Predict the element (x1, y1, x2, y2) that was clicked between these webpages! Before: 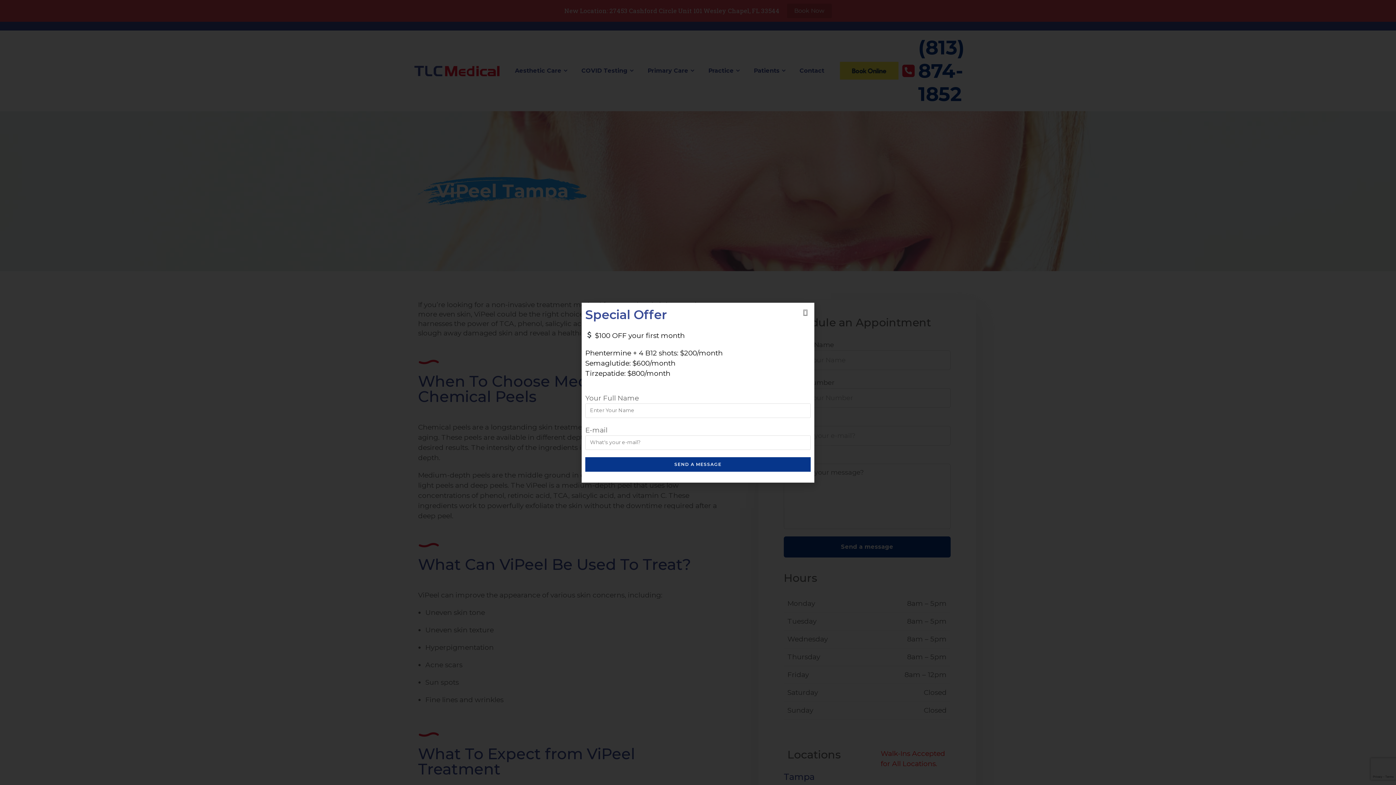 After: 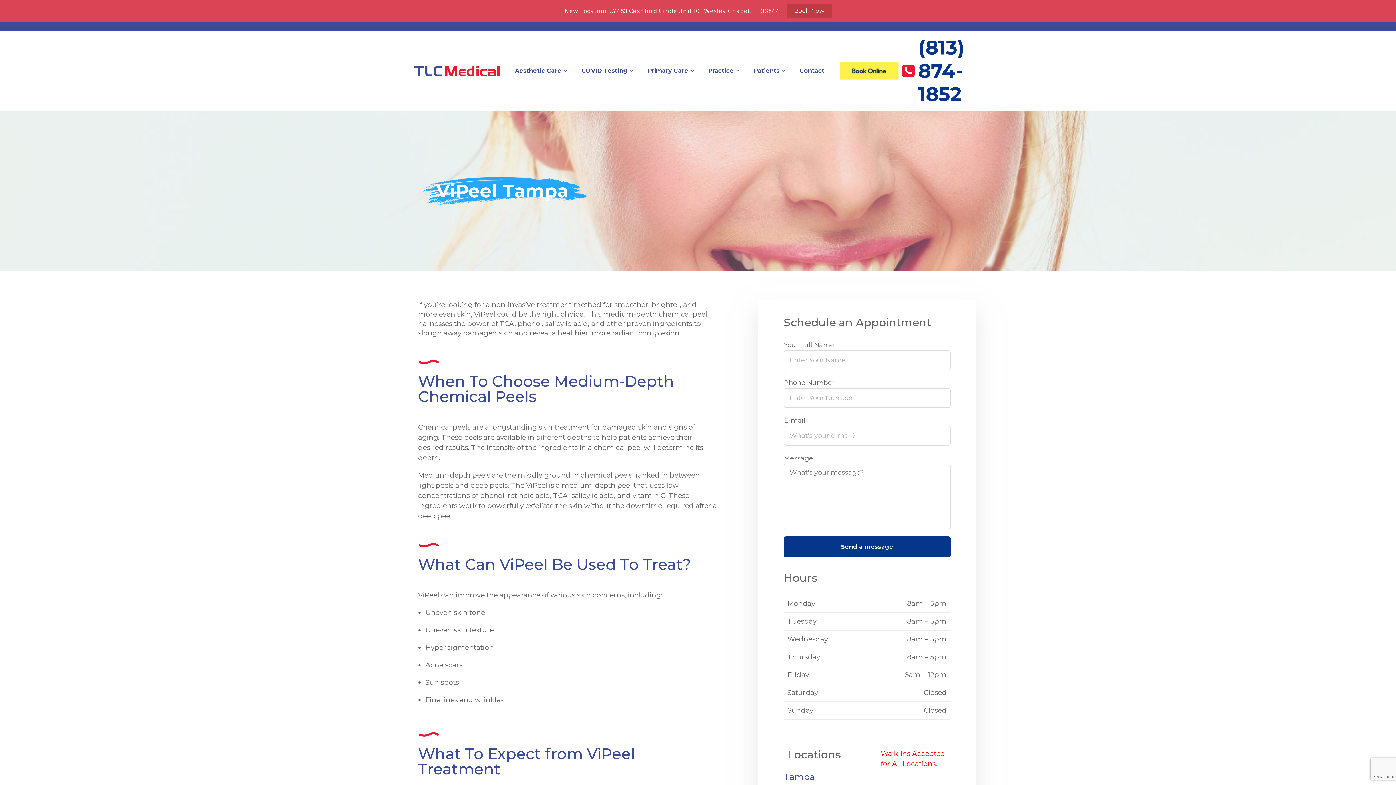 Action: label: Close bbox: (804, 310, 807, 315)